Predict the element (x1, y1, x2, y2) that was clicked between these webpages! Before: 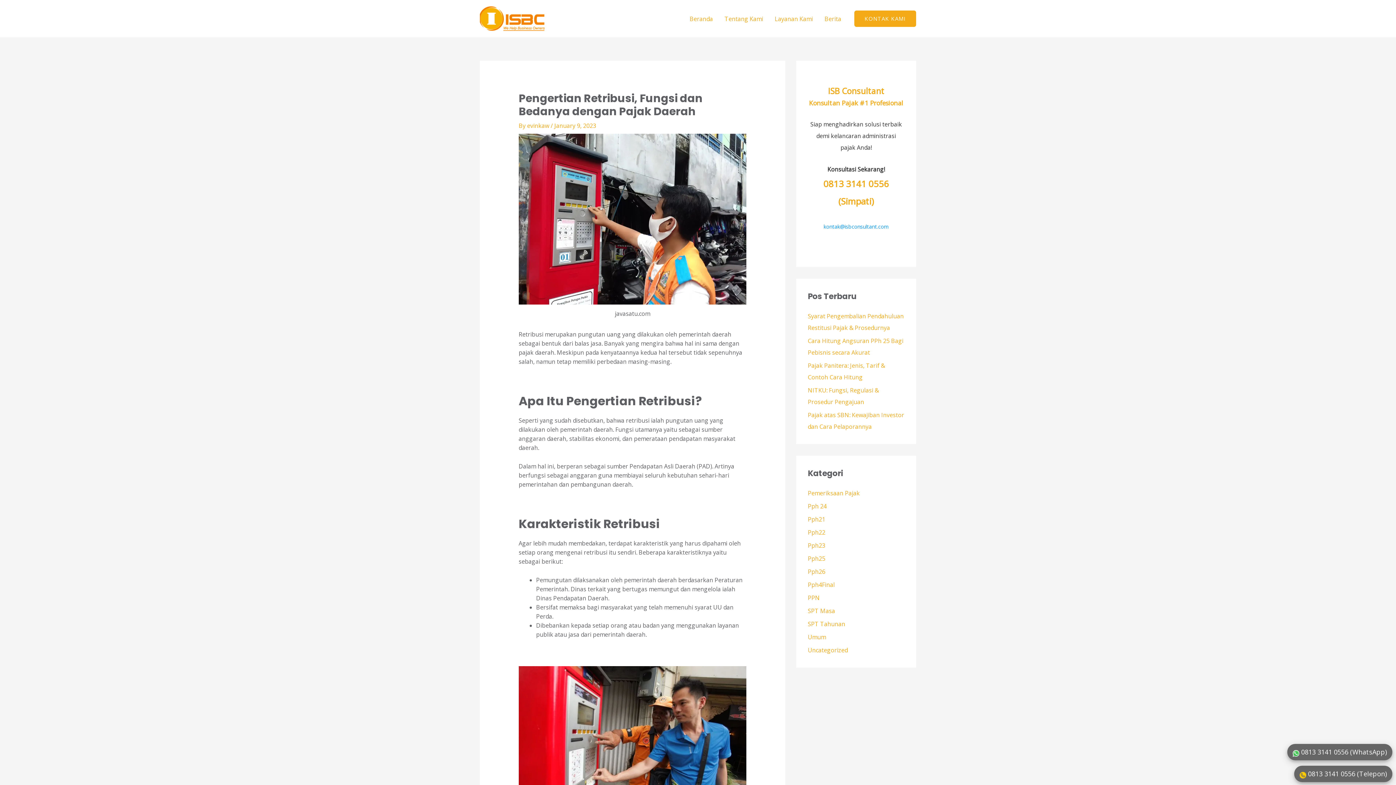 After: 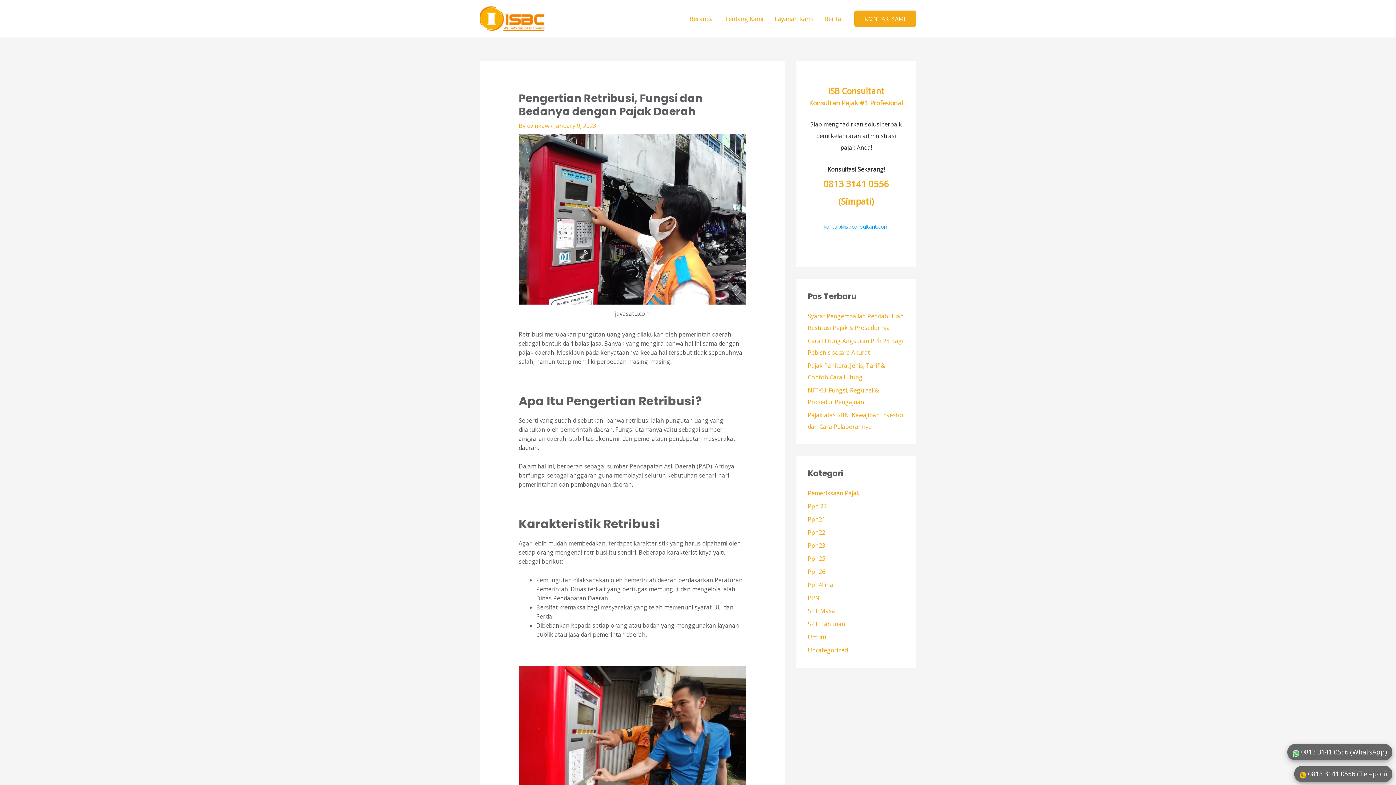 Action: label: kontak@isbconsultant.com bbox: (823, 223, 888, 230)